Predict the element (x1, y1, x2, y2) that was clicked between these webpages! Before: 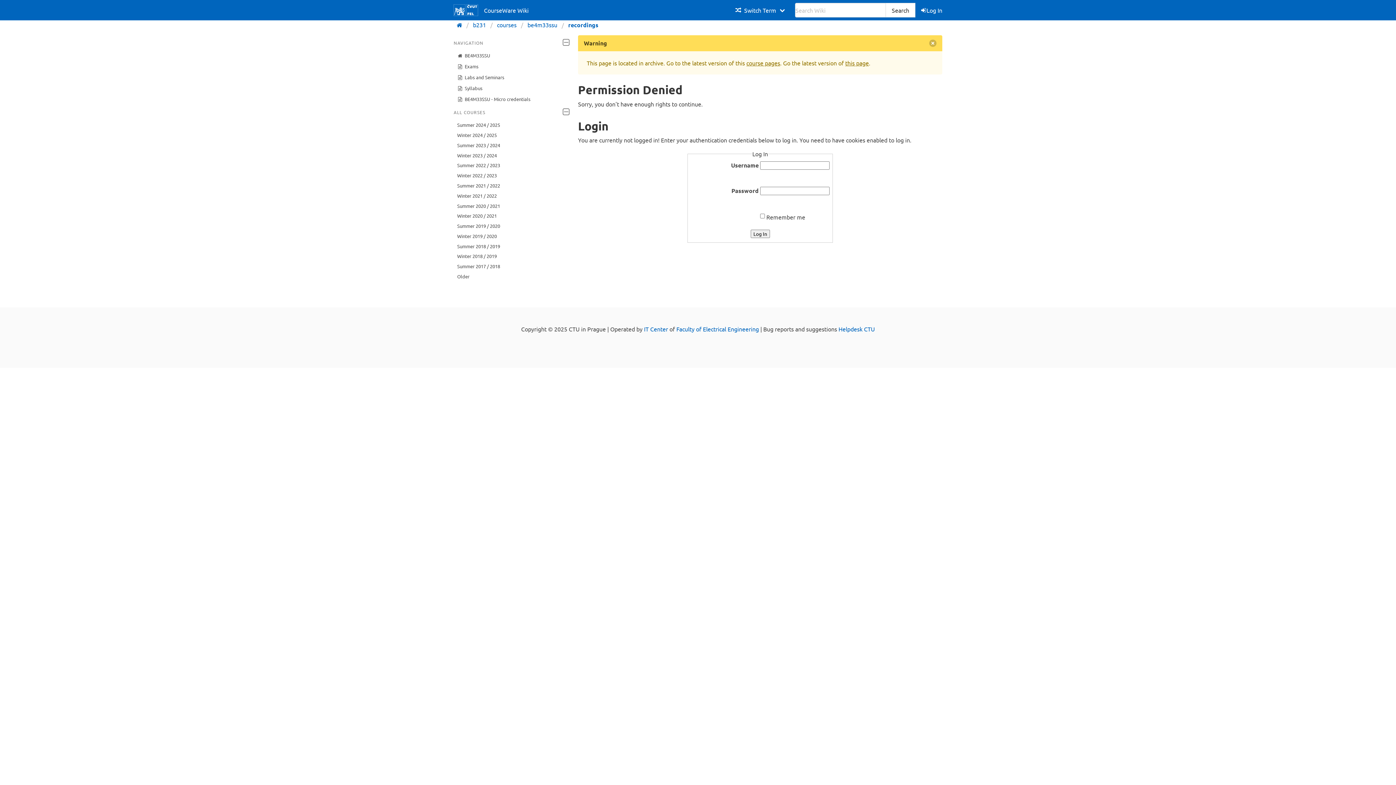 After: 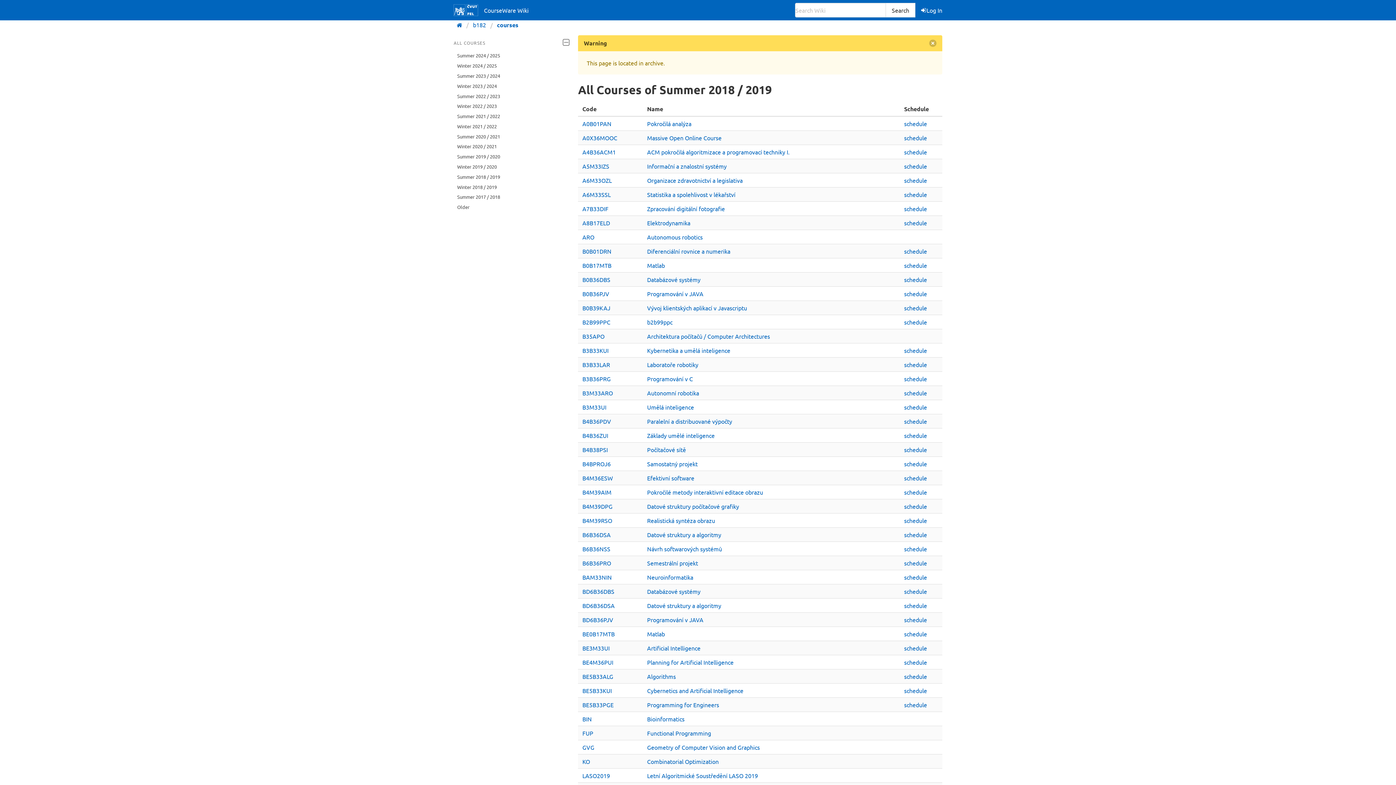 Action: bbox: (453, 241, 569, 251) label: Summer 2018 / 2019